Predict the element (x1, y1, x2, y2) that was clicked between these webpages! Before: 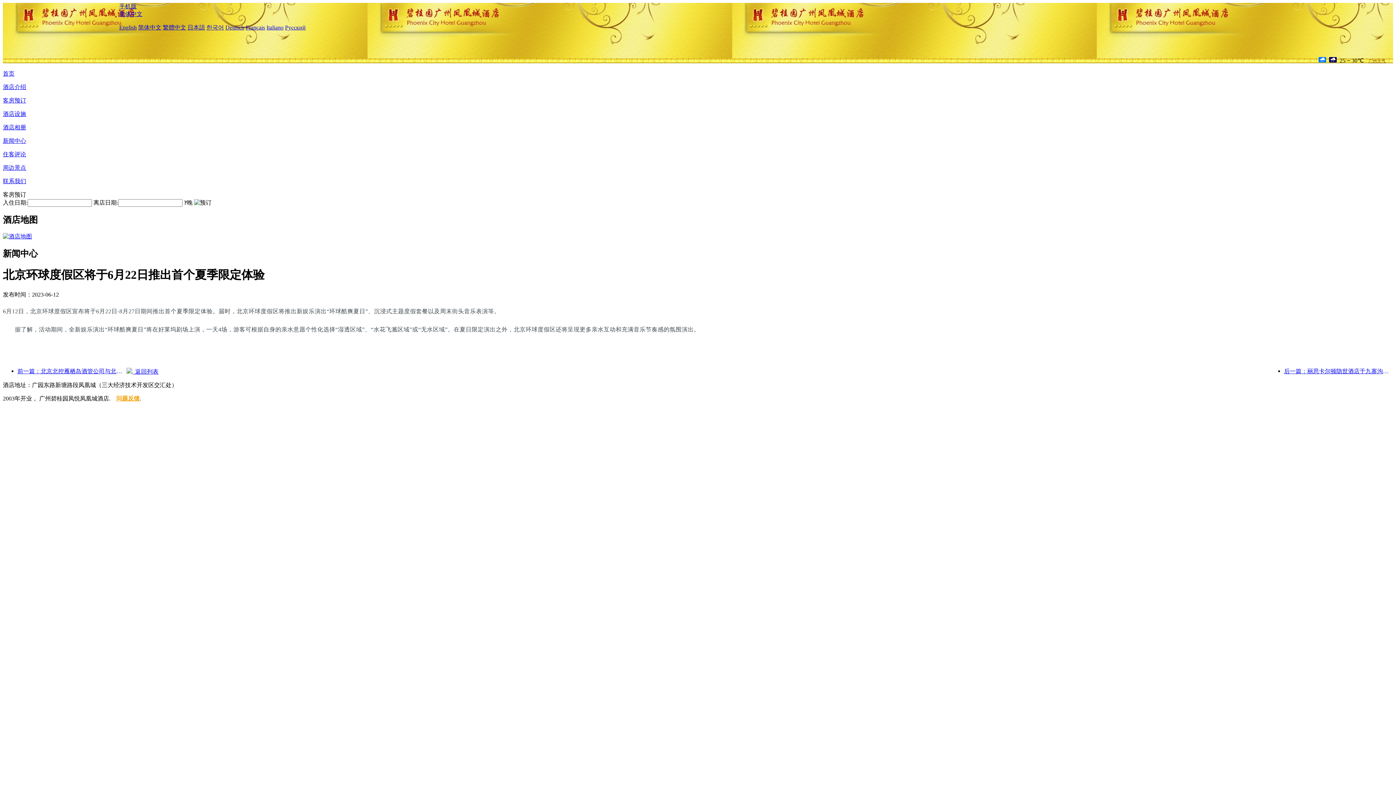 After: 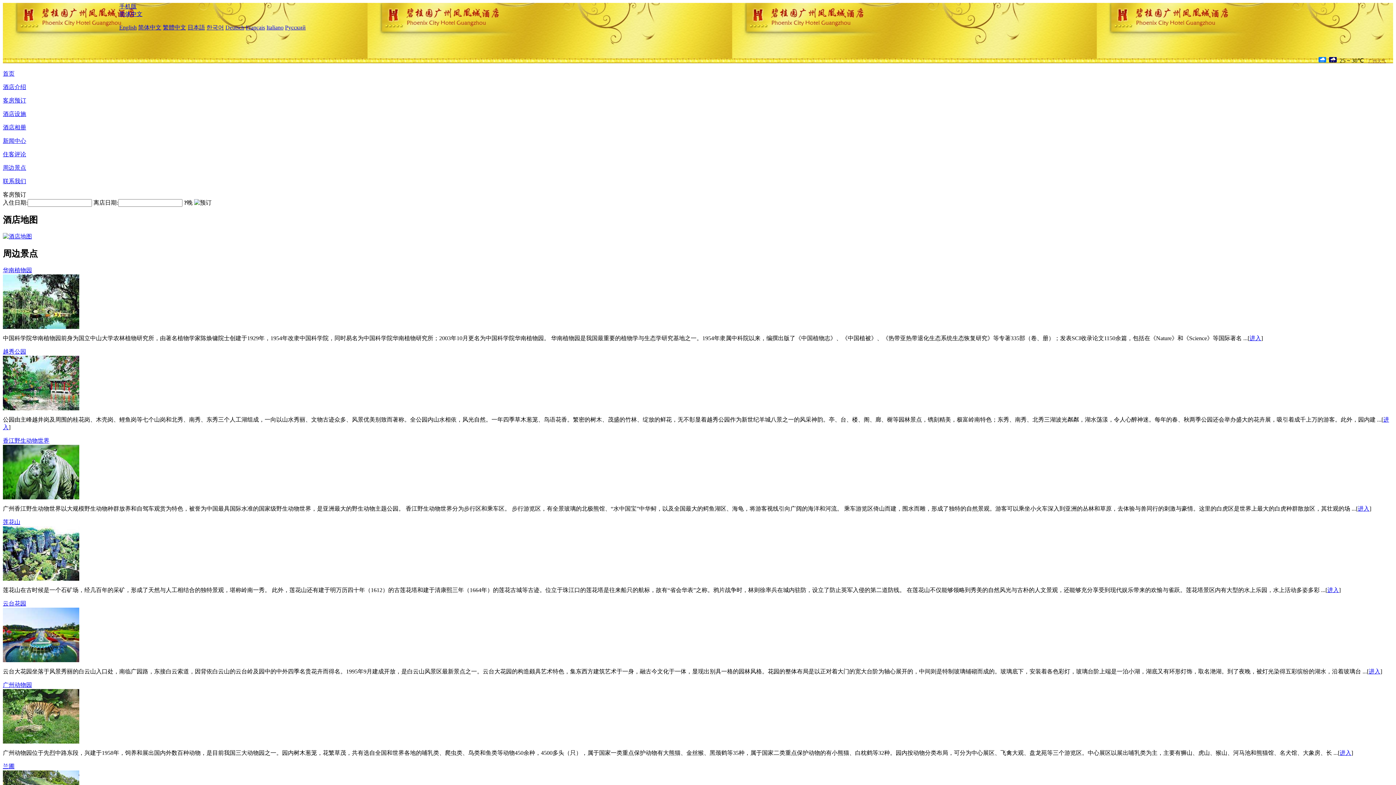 Action: bbox: (2, 164, 26, 170) label: 周边景点